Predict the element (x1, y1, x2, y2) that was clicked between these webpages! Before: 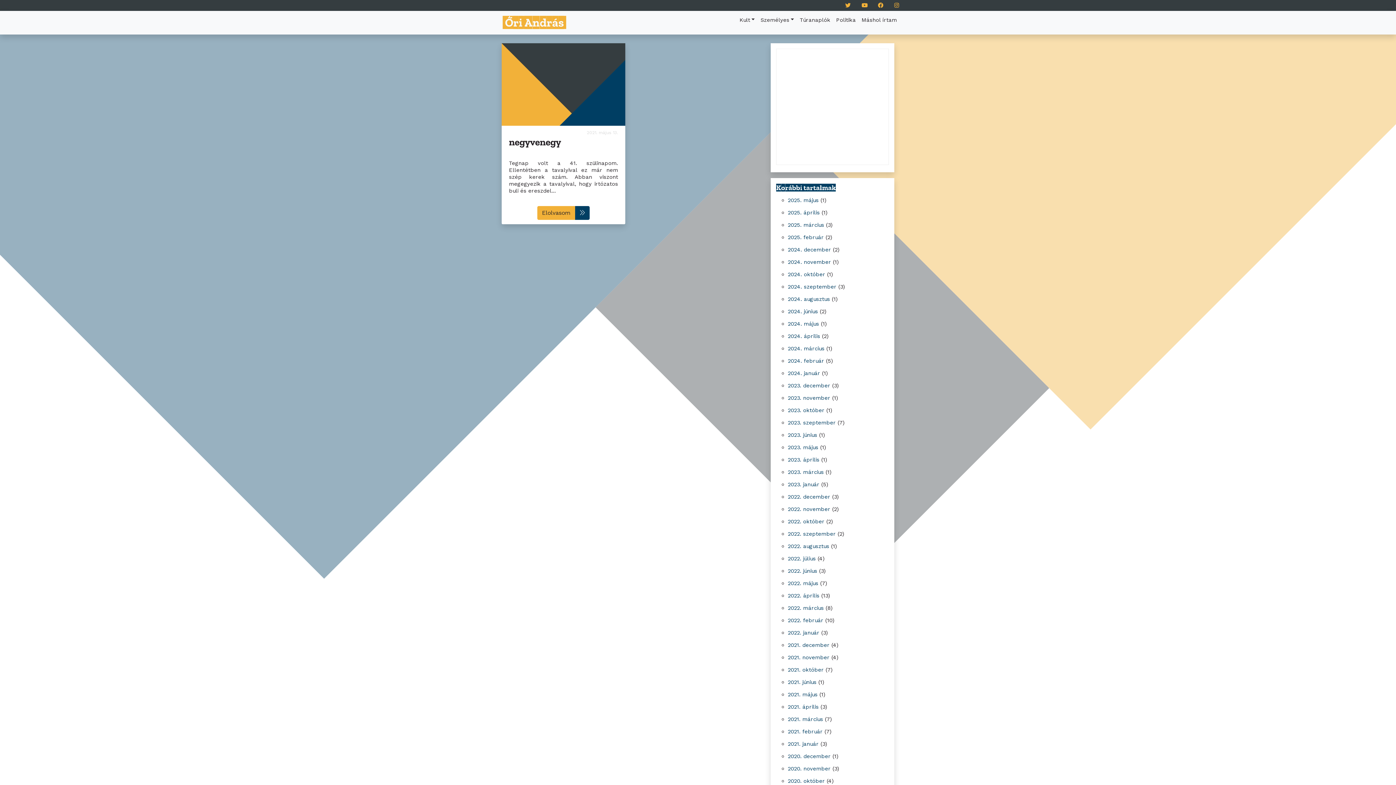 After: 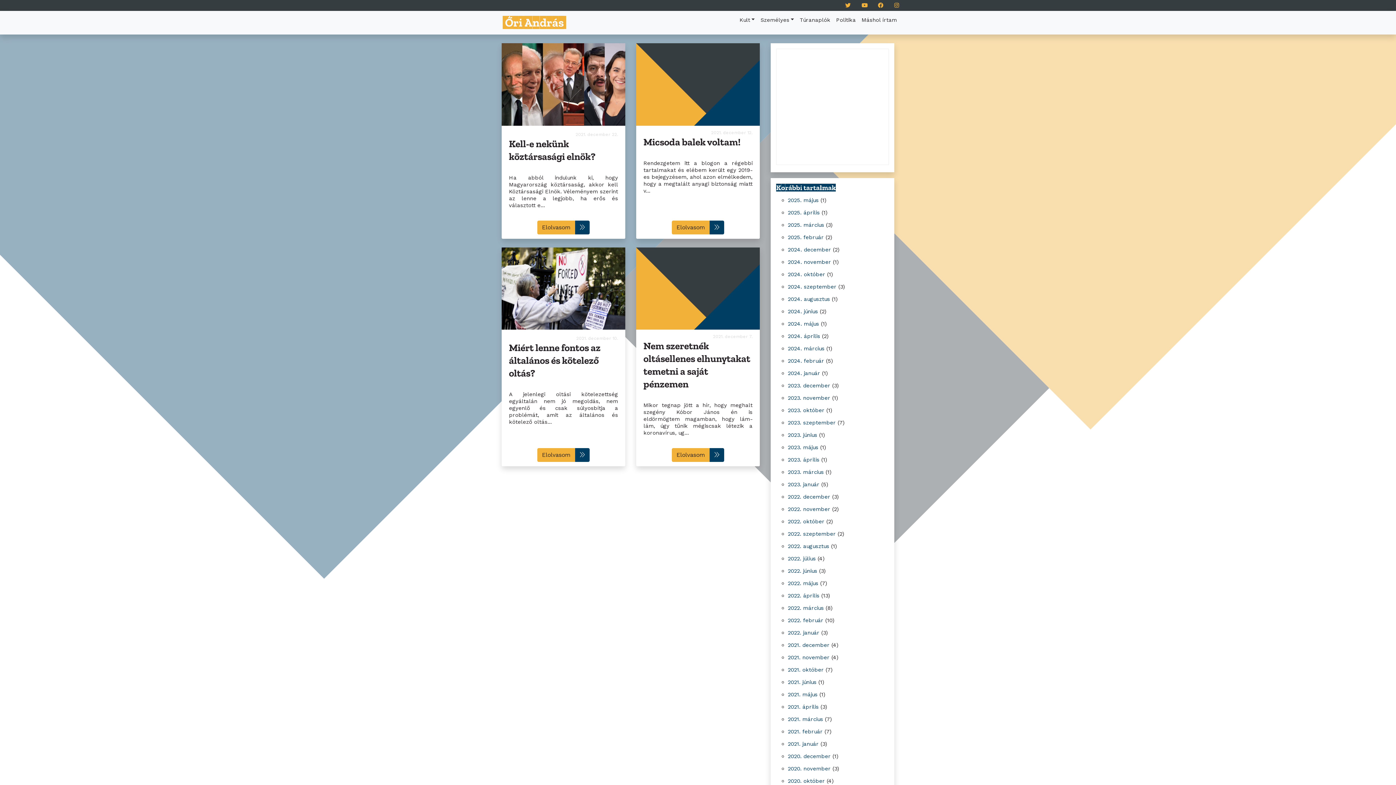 Action: bbox: (788, 642, 829, 648) label: 2021. december